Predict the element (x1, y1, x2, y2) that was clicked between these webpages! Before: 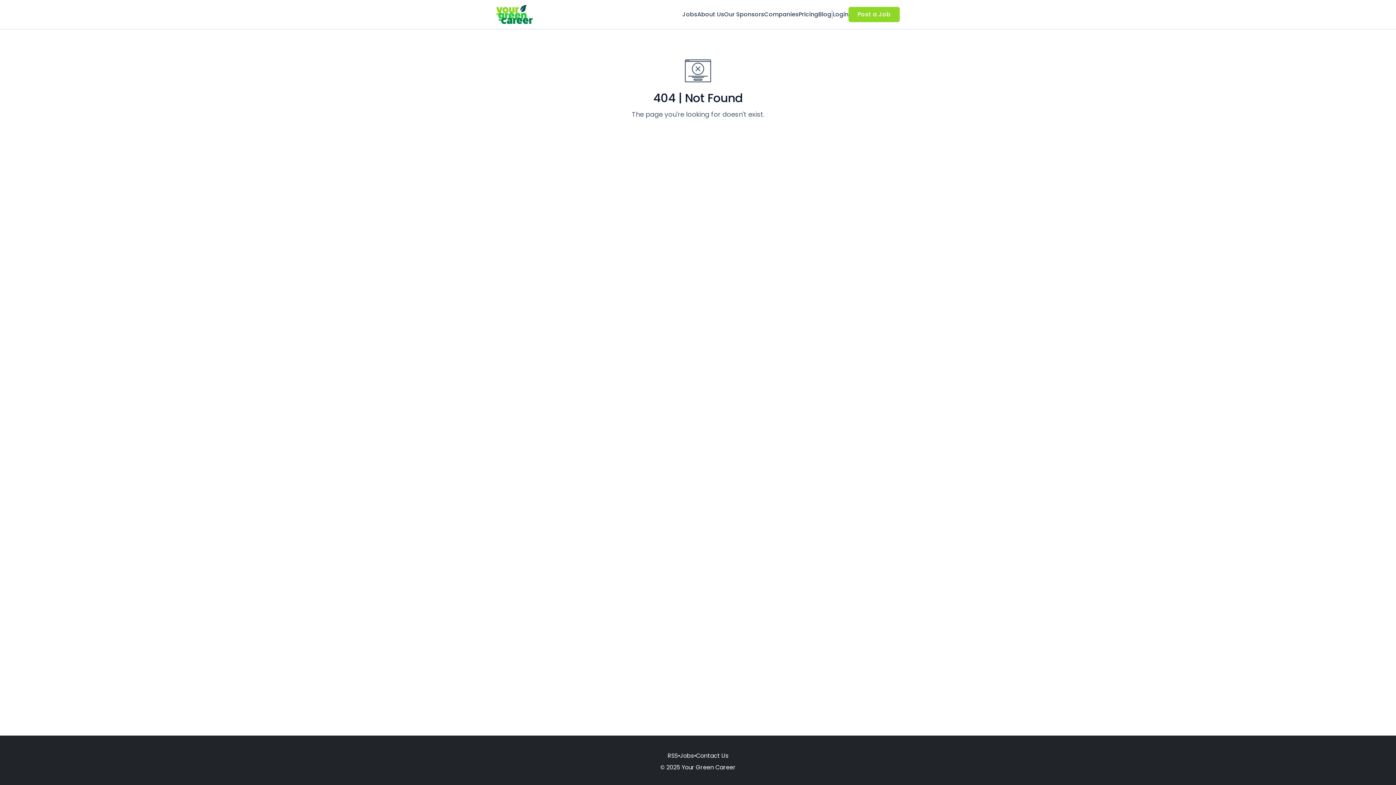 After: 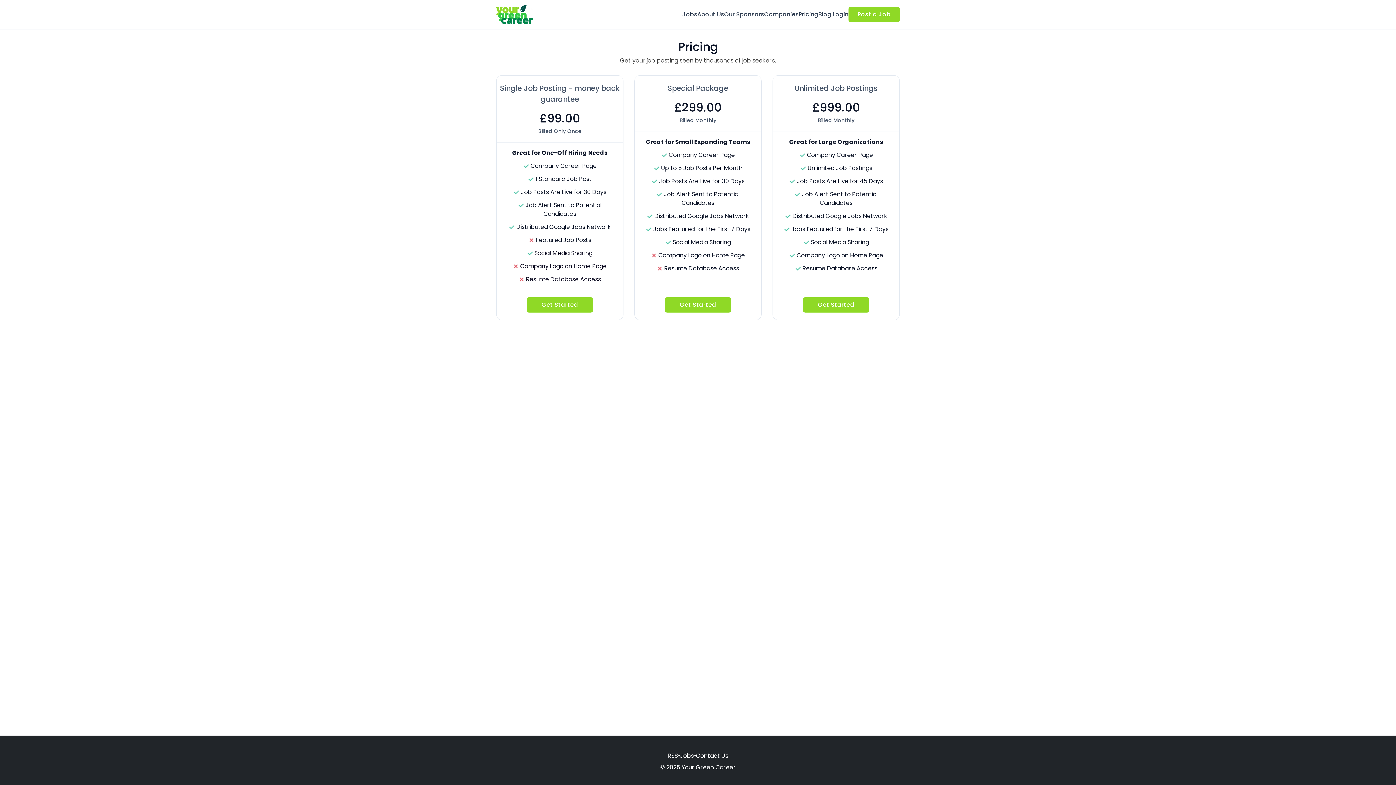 Action: label: Pricing bbox: (798, 10, 818, 18)